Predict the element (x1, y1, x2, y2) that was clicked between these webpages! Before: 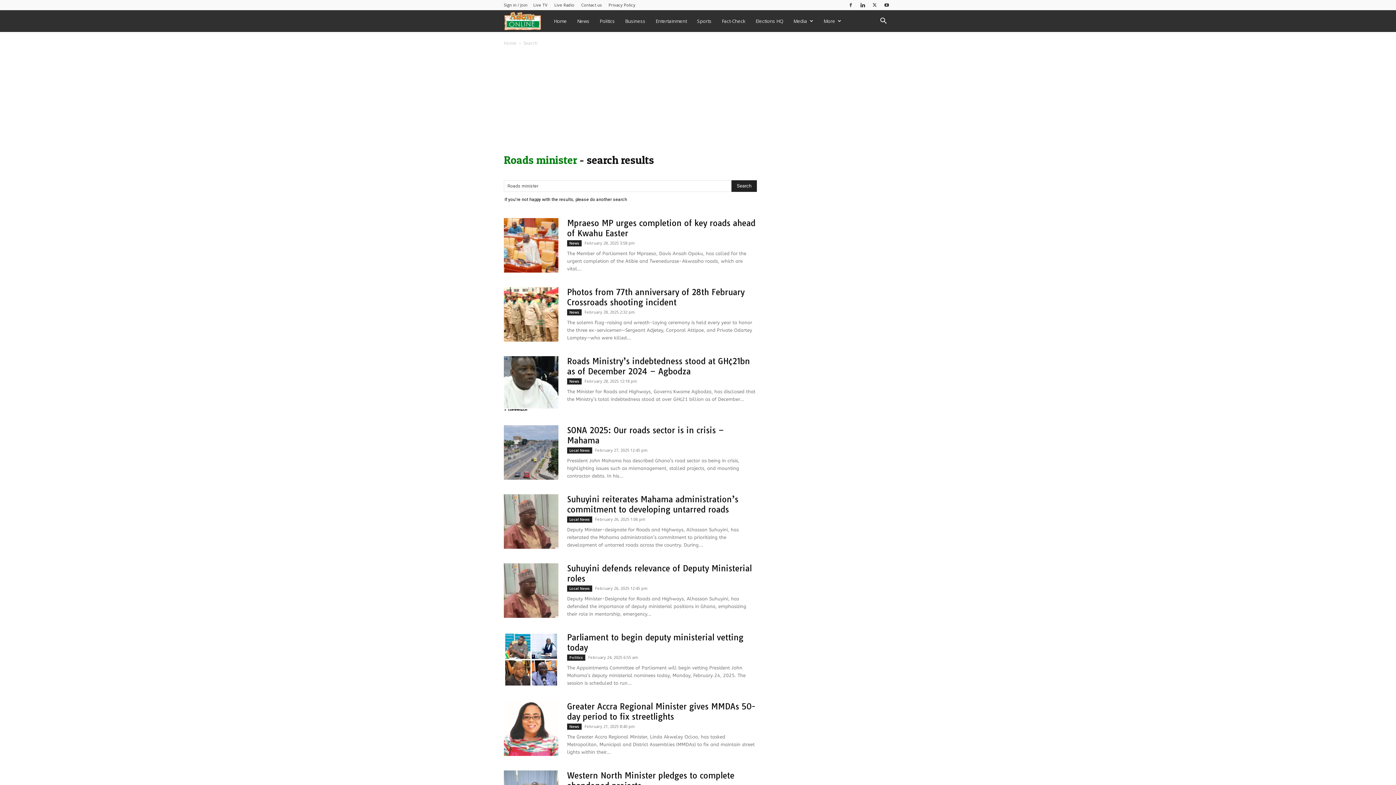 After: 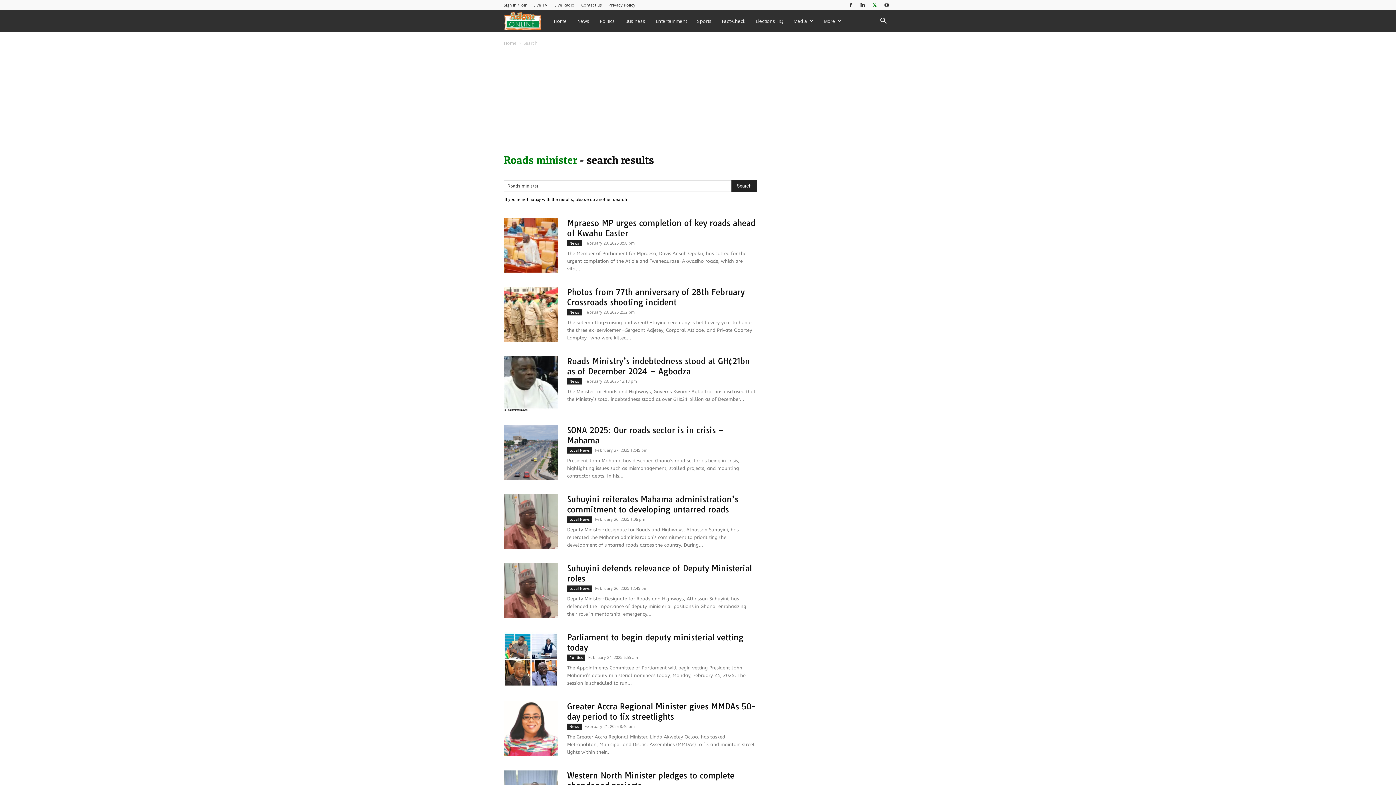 Action: bbox: (869, 0, 880, 9)